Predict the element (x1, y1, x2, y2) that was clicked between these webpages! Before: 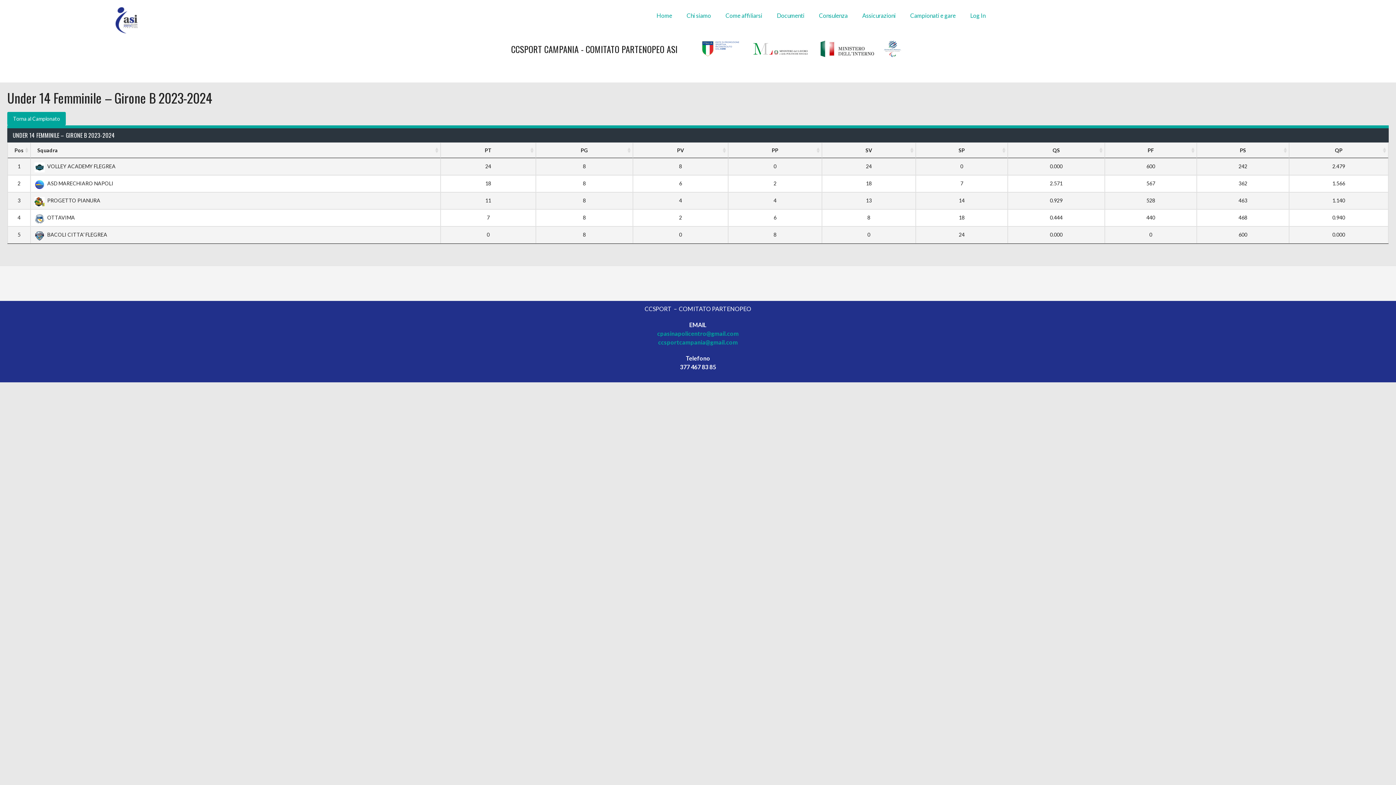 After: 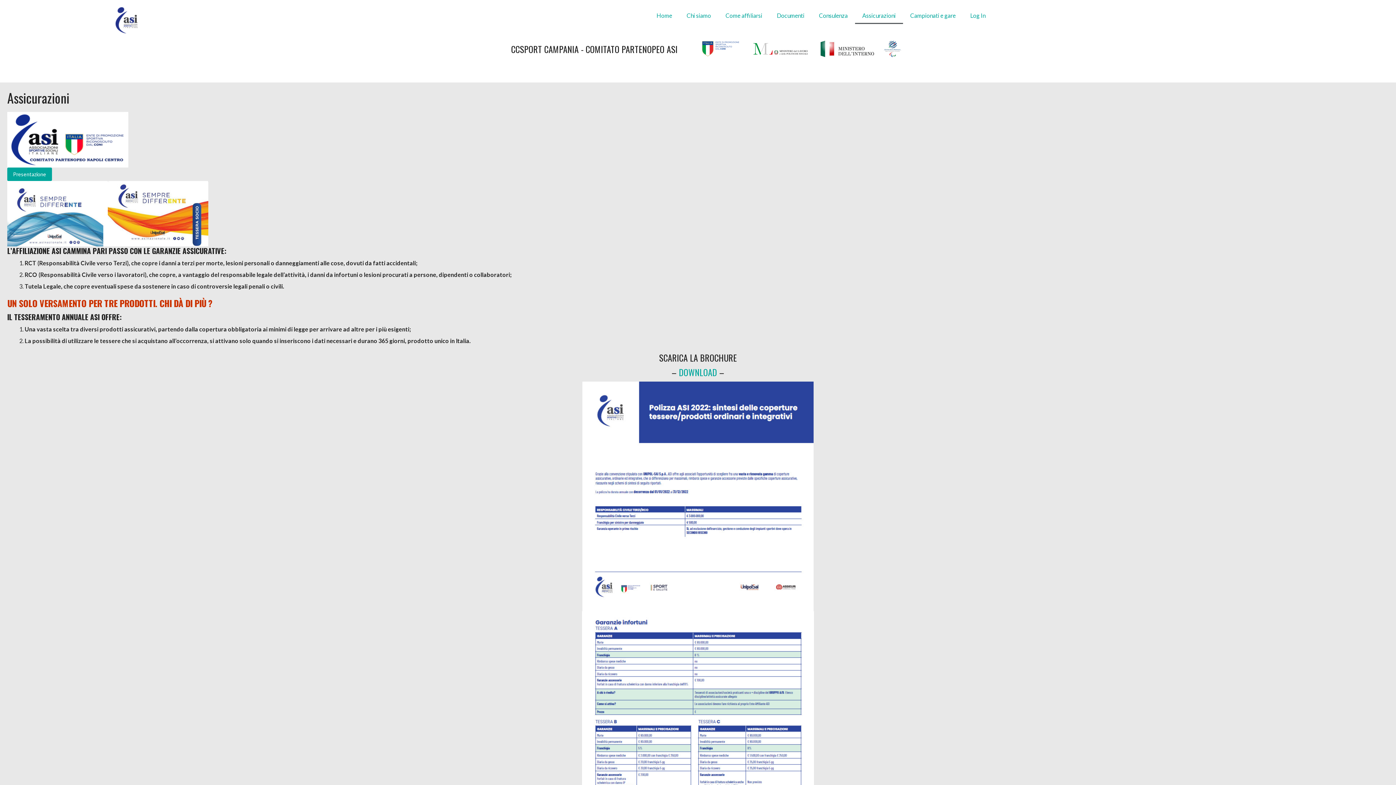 Action: bbox: (855, 7, 903, 24) label: Assicurazioni